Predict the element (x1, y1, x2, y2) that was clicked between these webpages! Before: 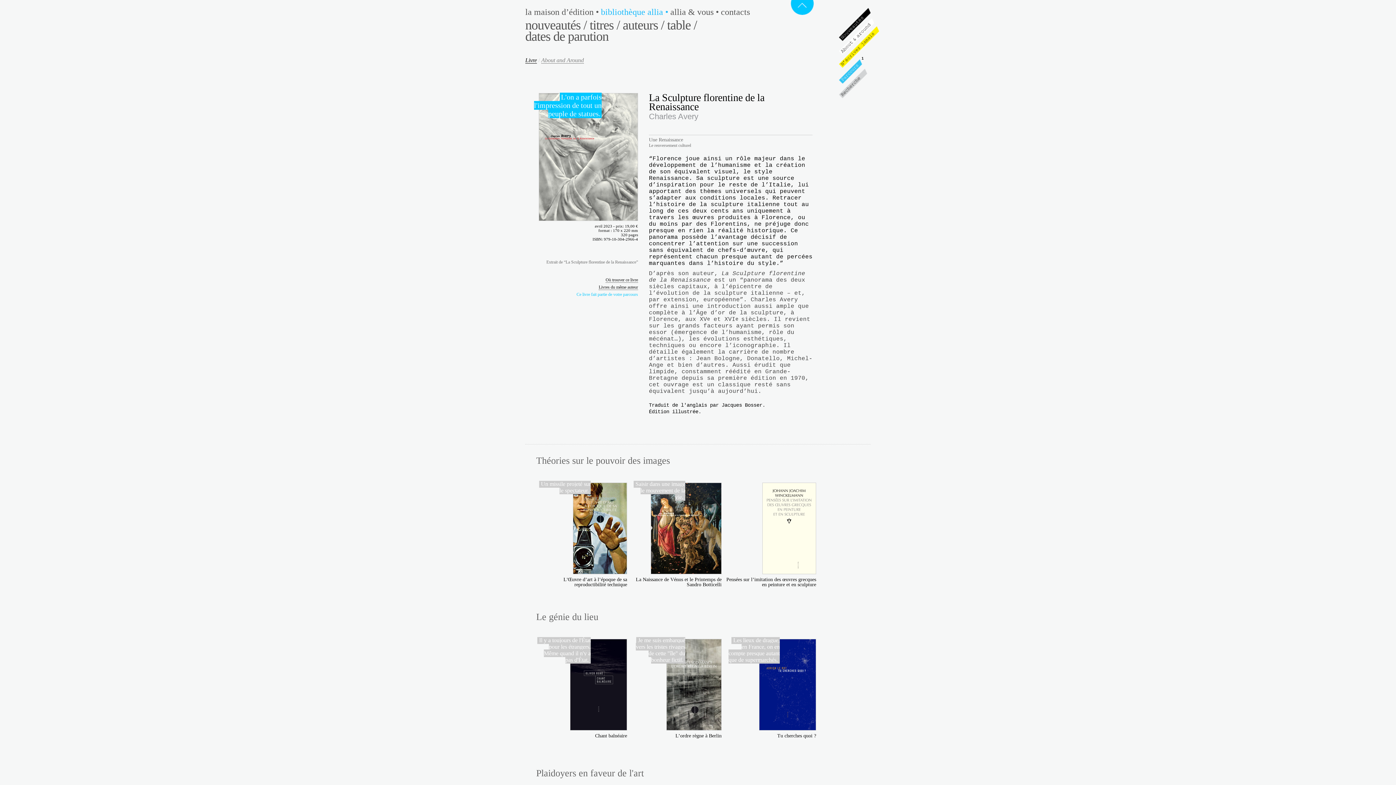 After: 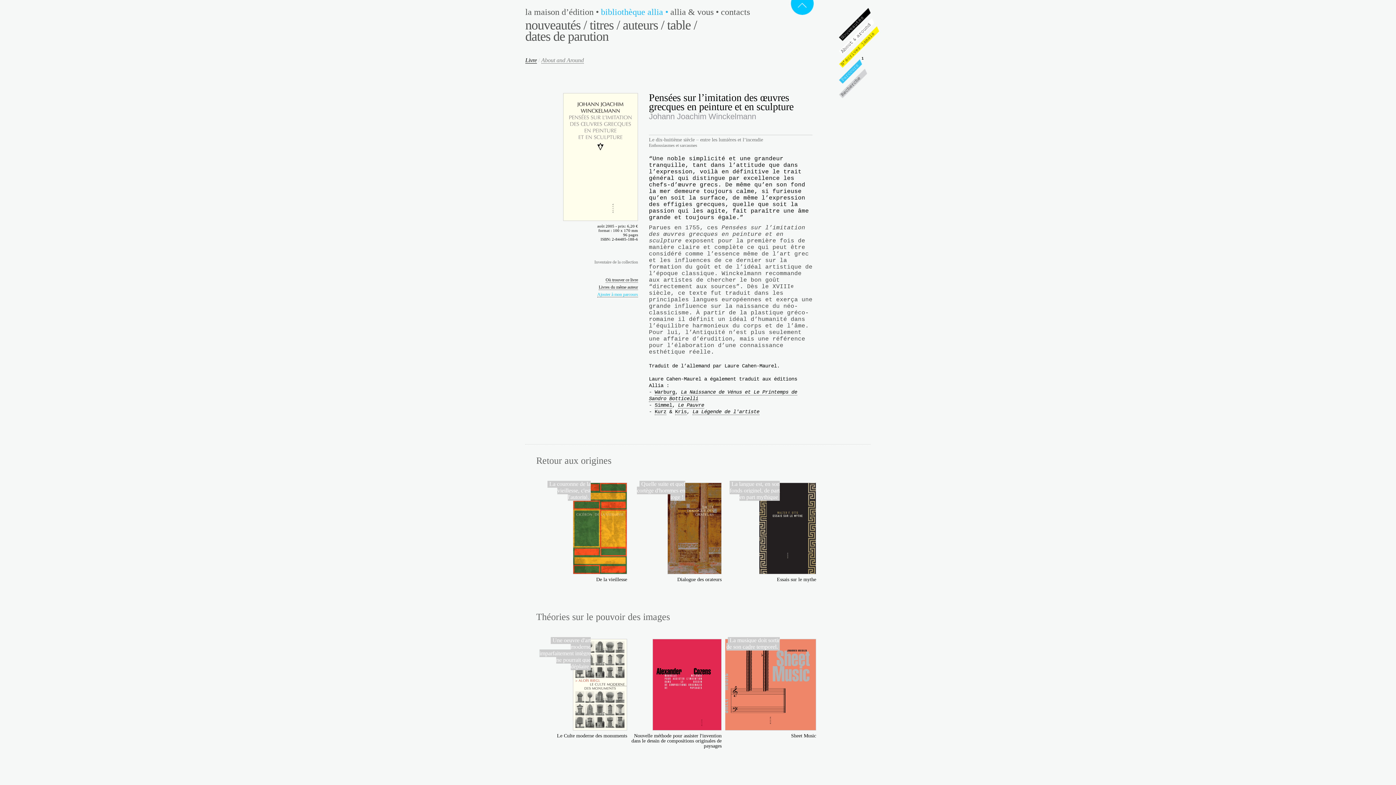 Action: bbox: (762, 569, 816, 575)